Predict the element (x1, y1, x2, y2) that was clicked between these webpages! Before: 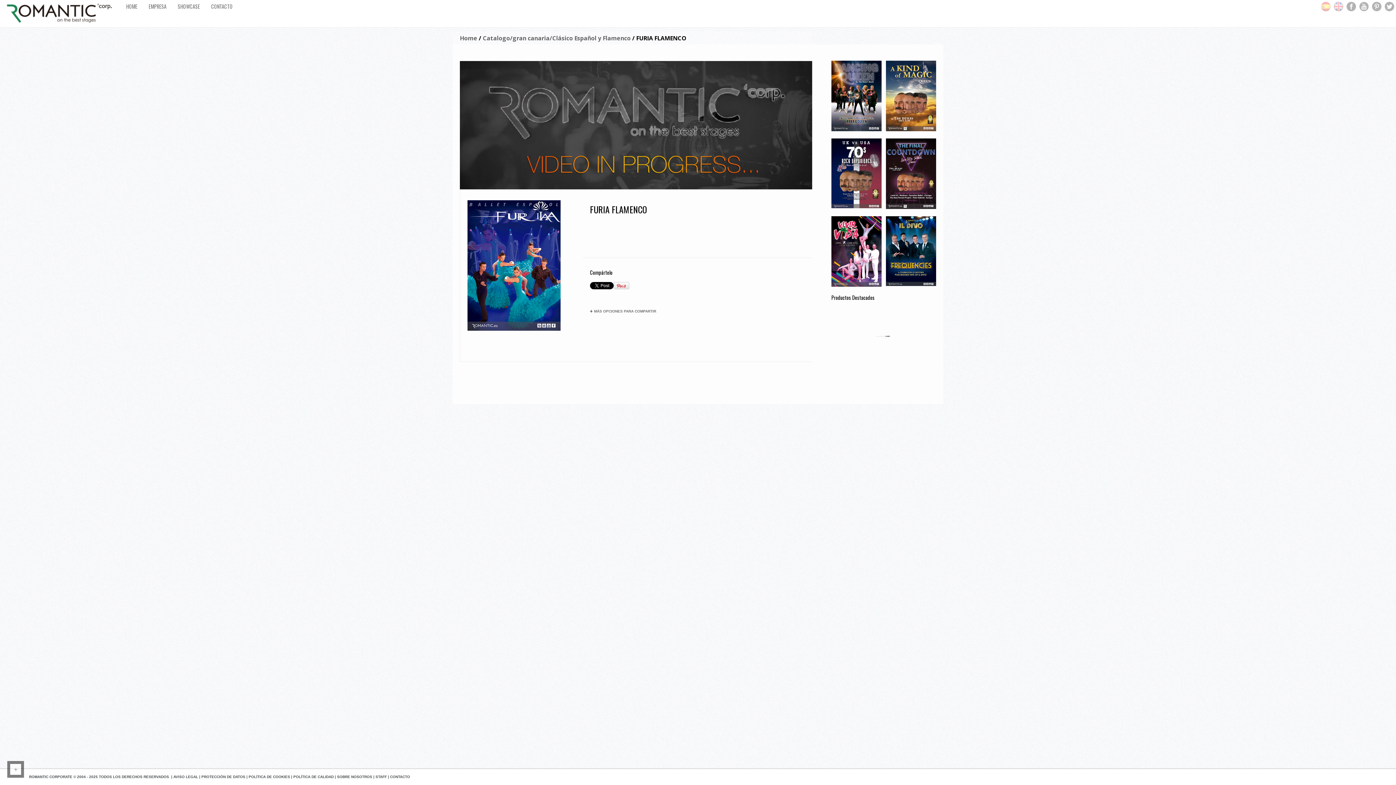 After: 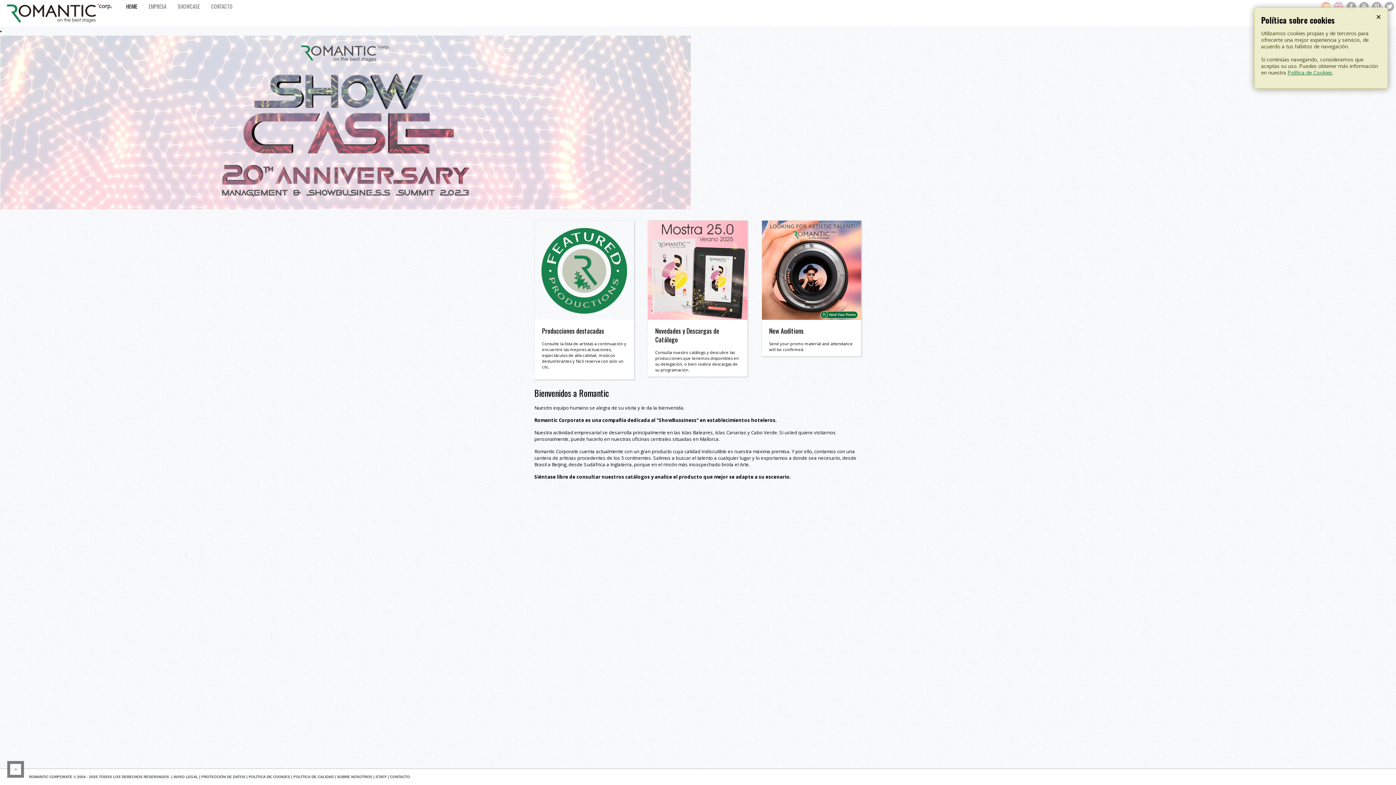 Action: label: Home bbox: (460, 34, 477, 42)